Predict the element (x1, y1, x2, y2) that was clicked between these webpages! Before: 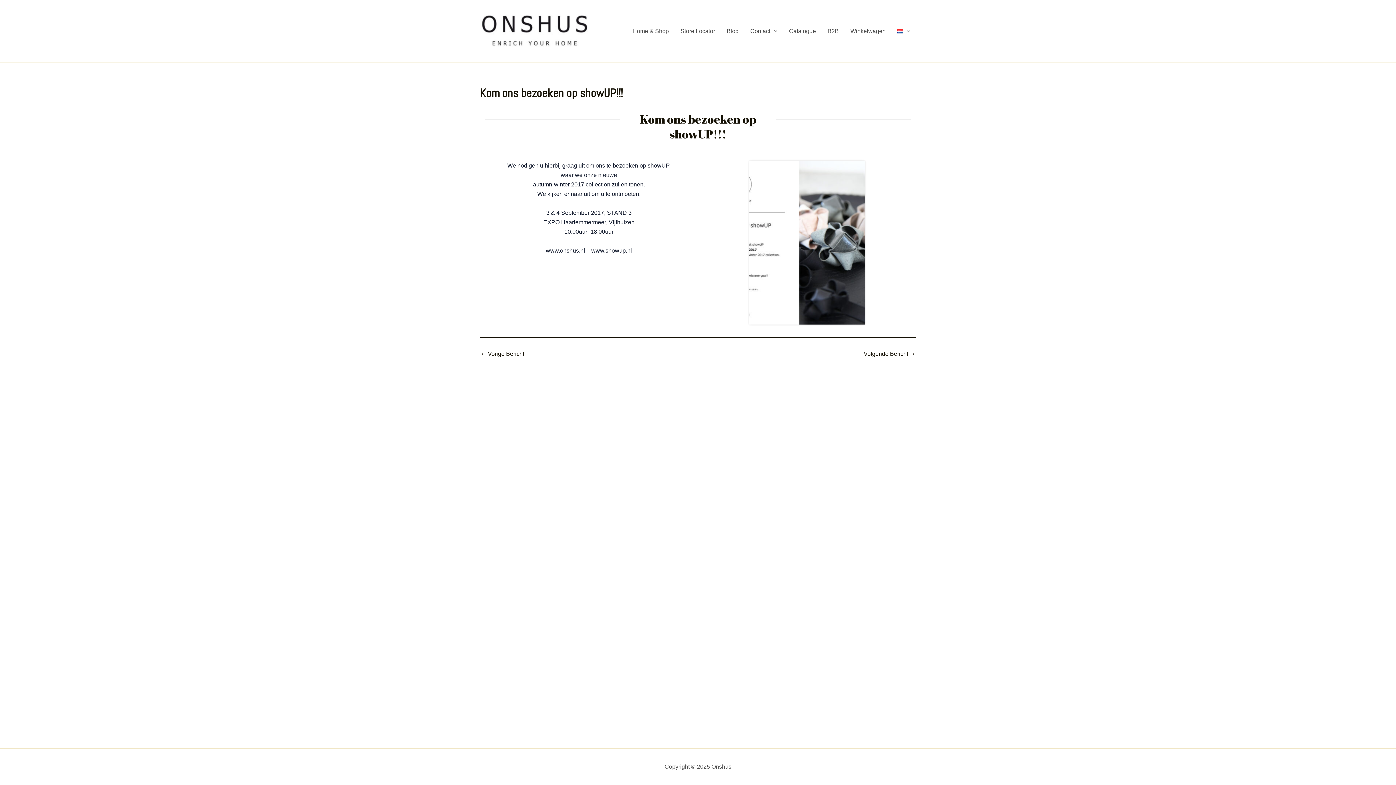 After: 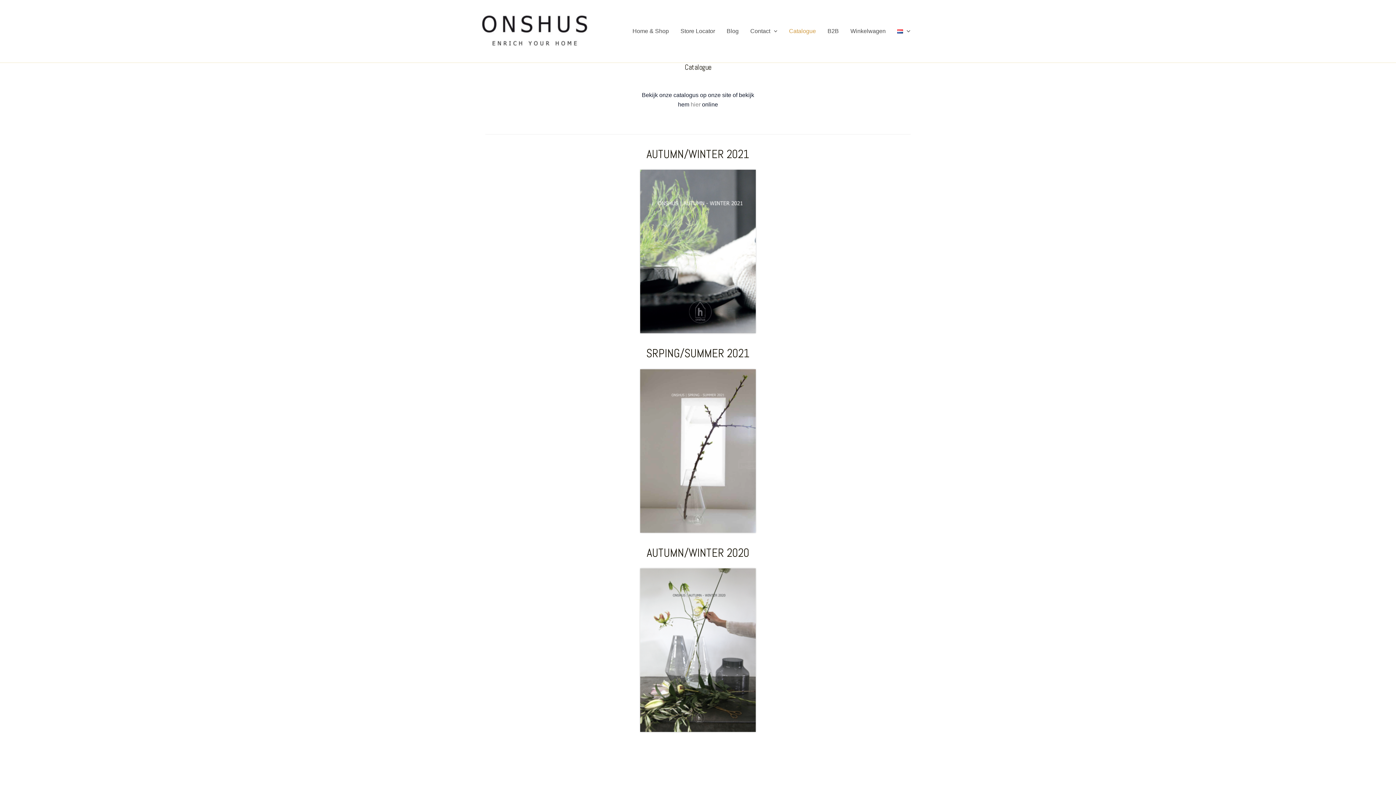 Action: label: Catalogue bbox: (783, 16, 821, 45)